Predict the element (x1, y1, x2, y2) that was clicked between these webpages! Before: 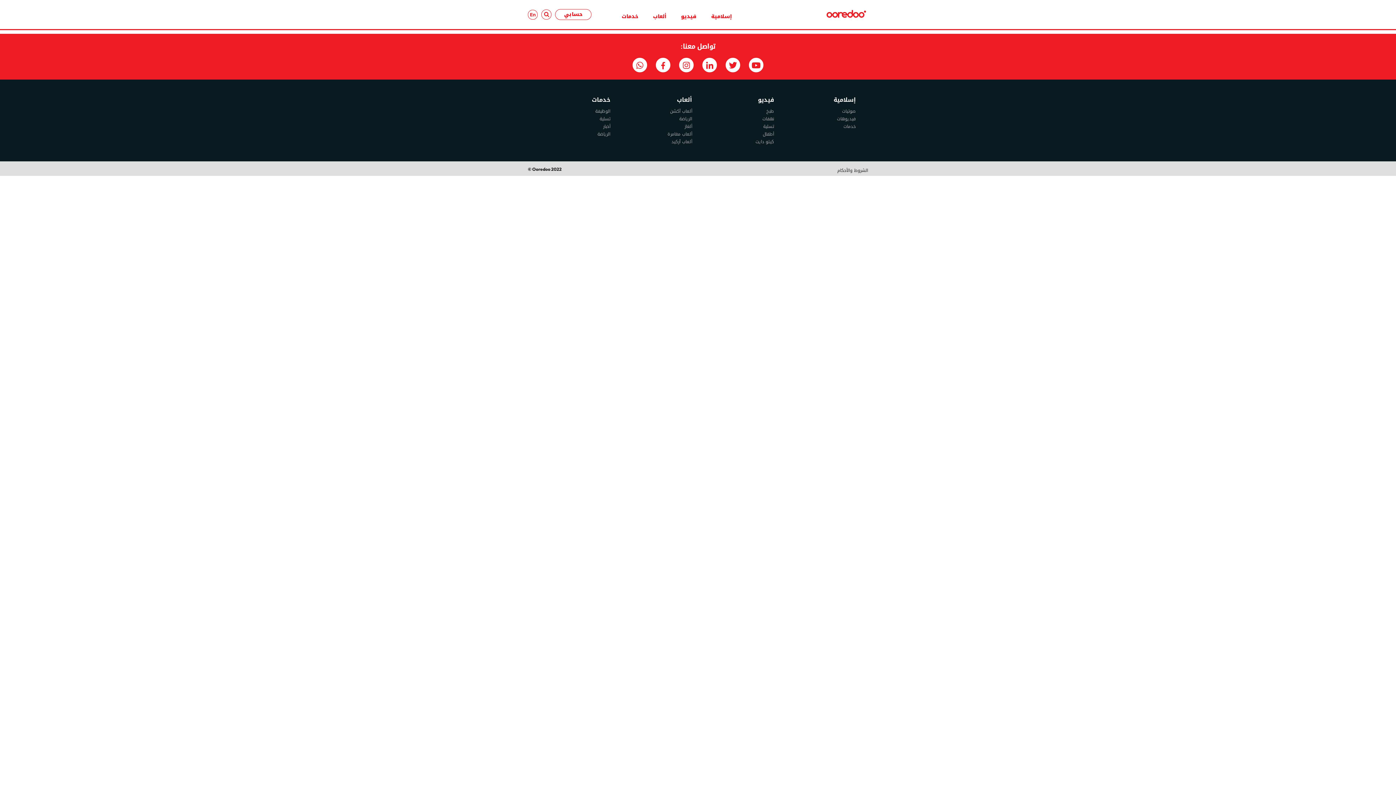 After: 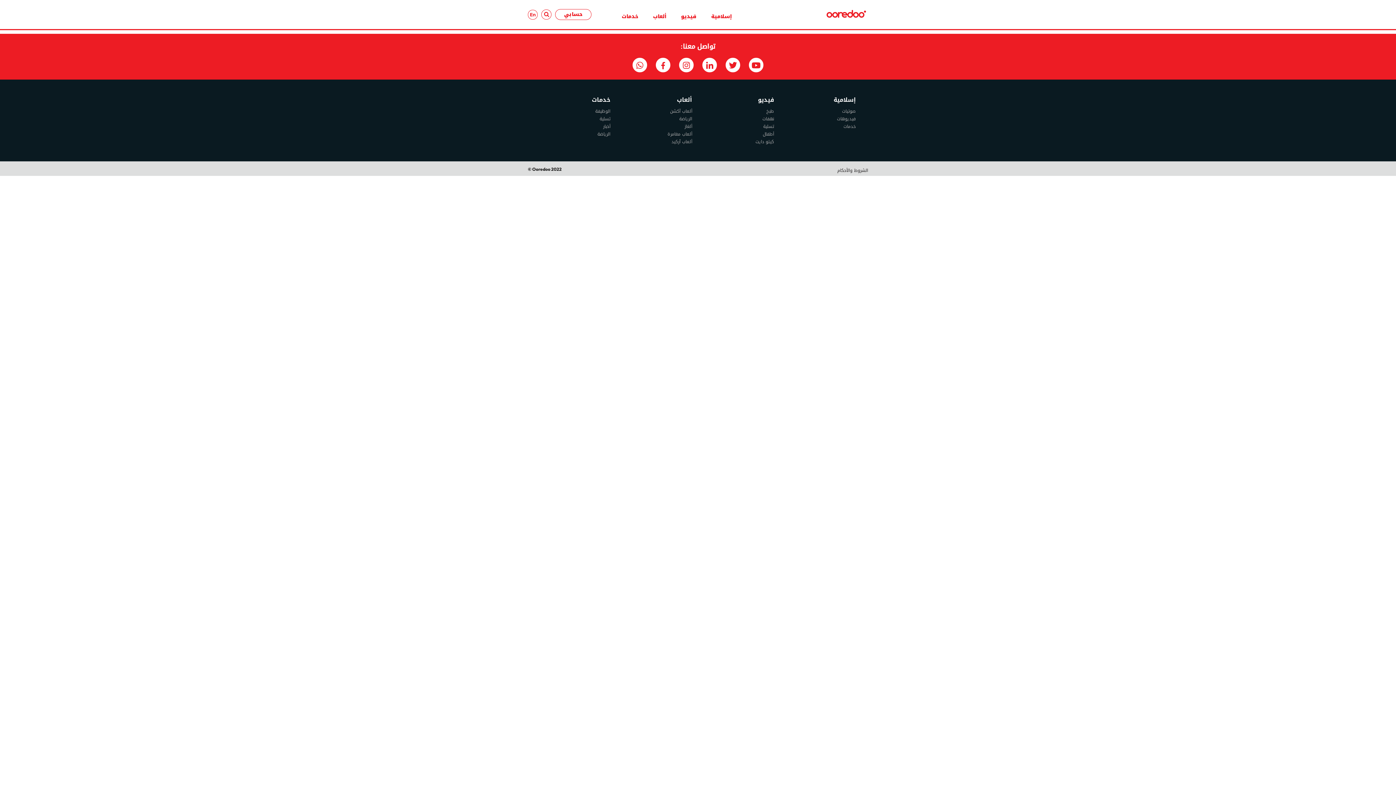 Action: label: ألعاب مغامرة bbox: (667, 176, 692, 184)